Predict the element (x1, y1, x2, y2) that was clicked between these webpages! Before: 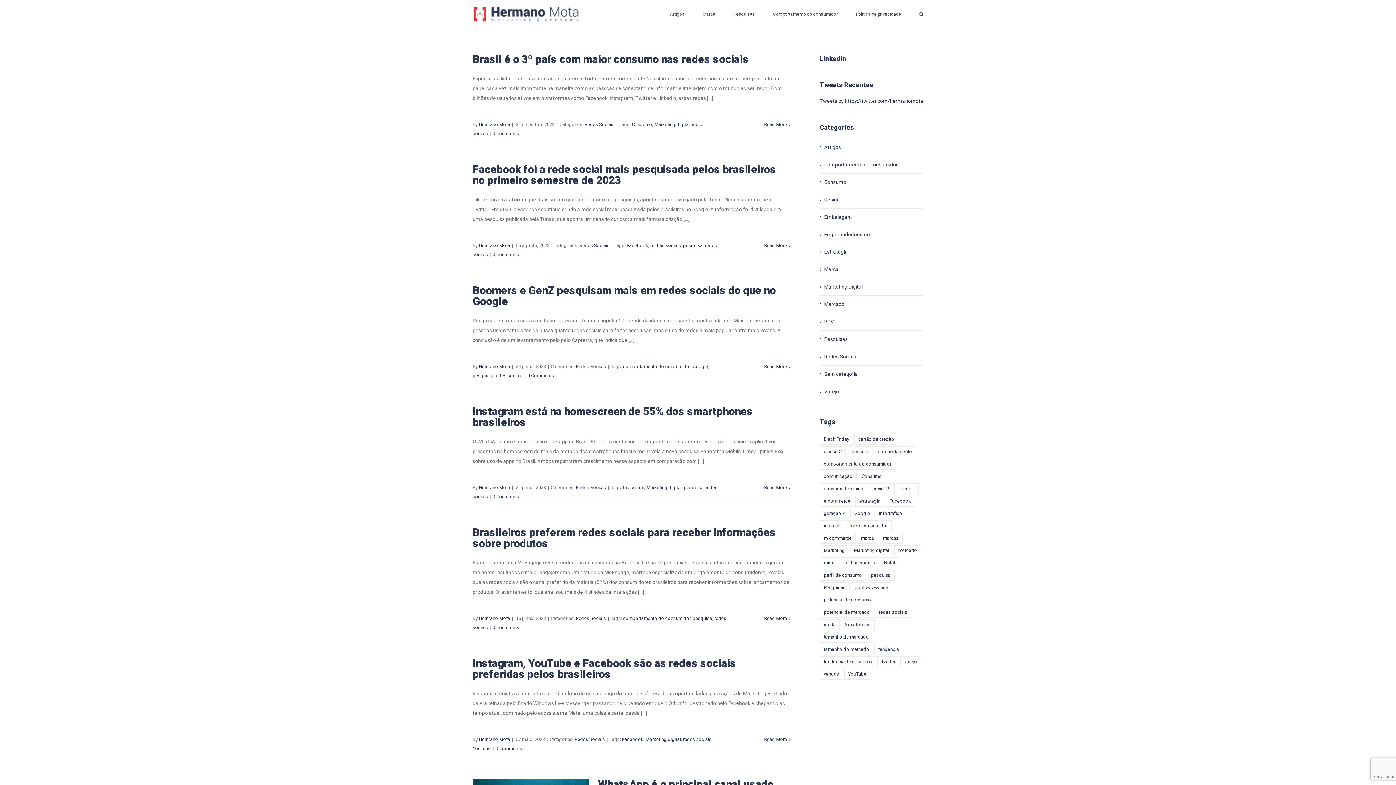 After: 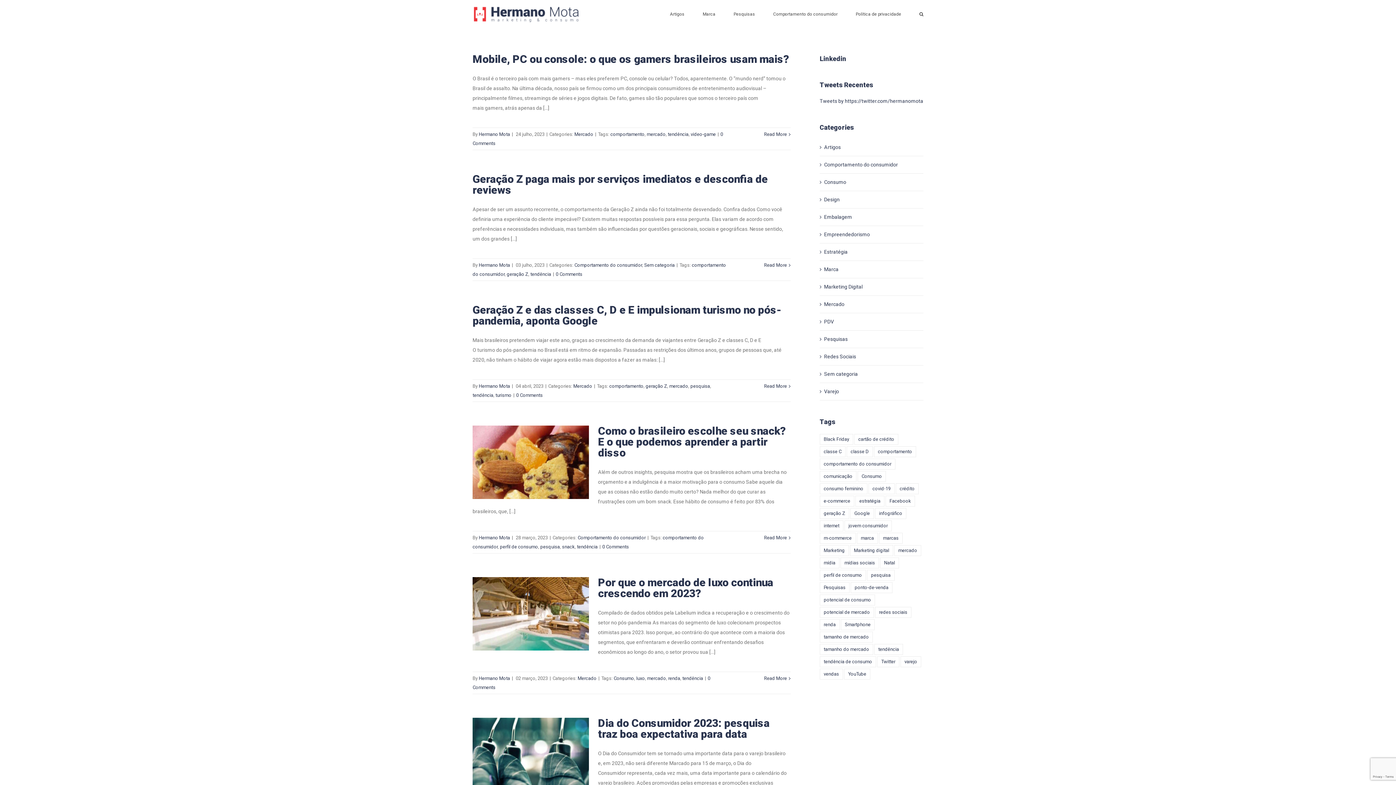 Action: bbox: (874, 644, 903, 655) label: tendência (692 itens)